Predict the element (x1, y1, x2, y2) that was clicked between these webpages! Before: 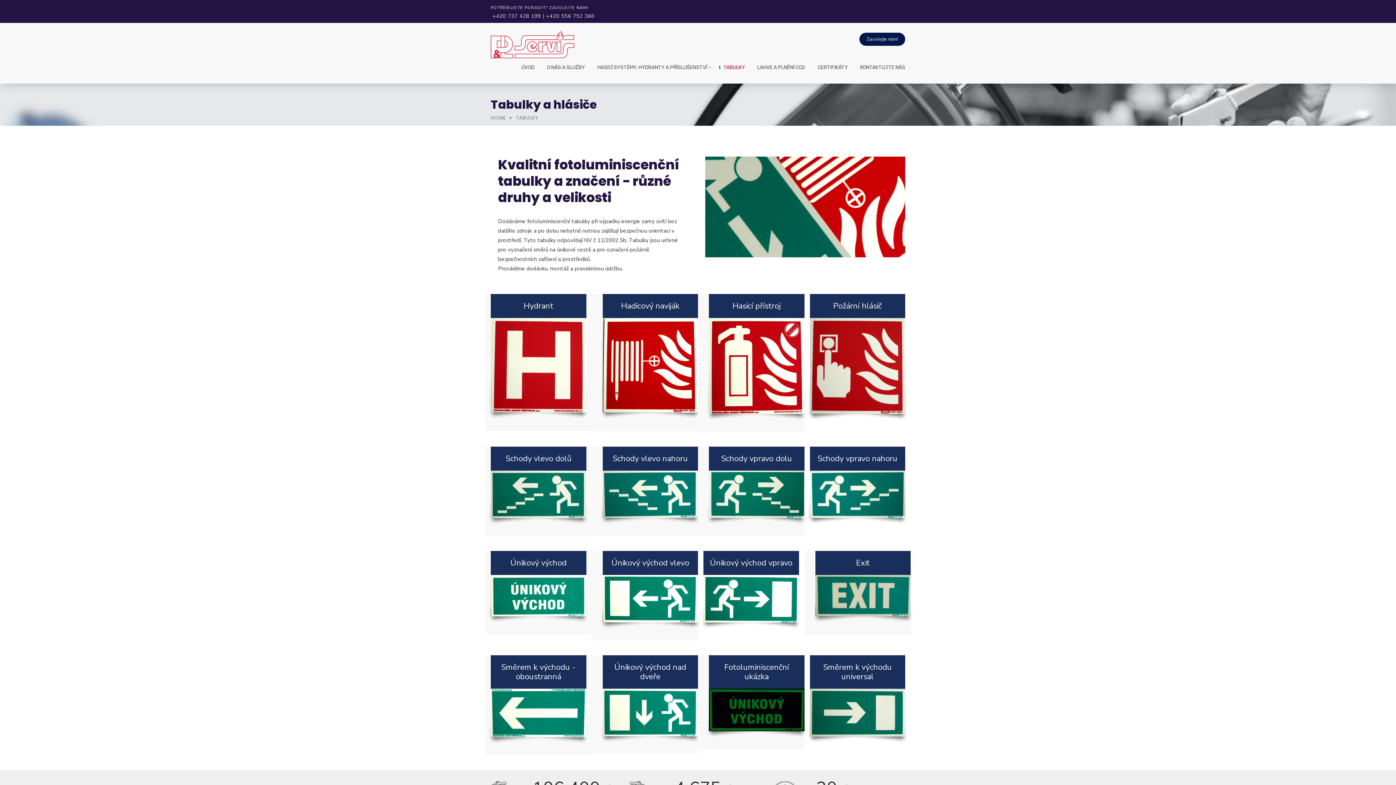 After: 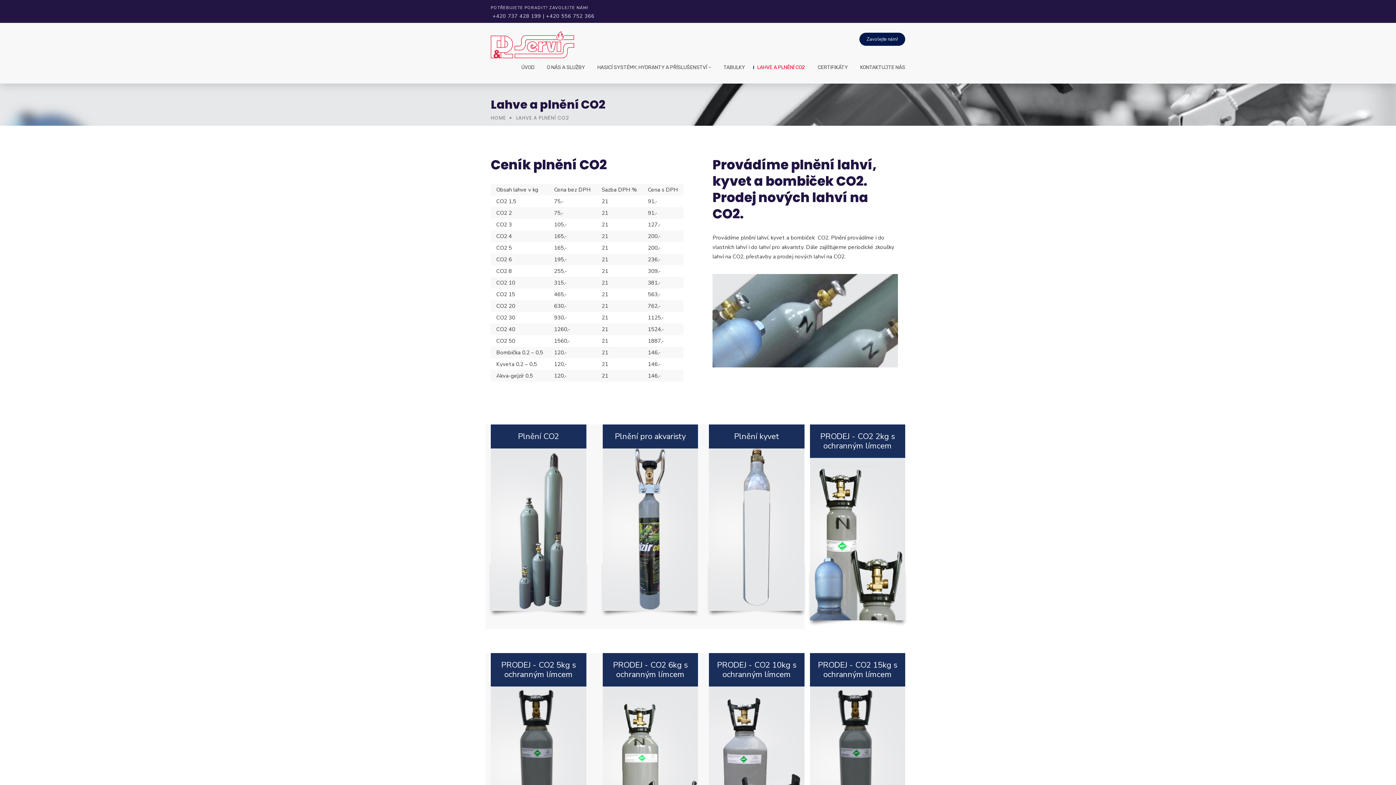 Action: bbox: (753, 62, 805, 75) label: LAHVE A PLNĚNÍ CO2